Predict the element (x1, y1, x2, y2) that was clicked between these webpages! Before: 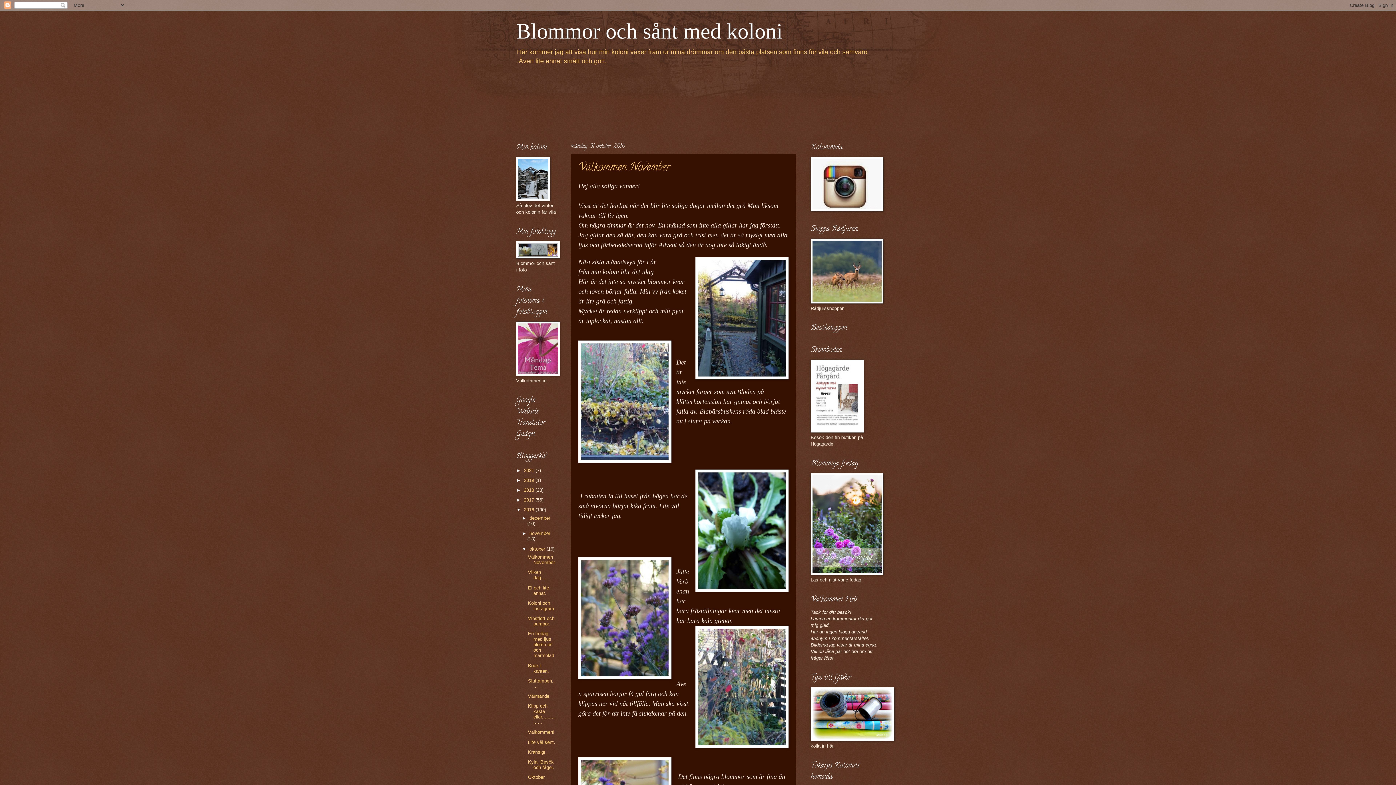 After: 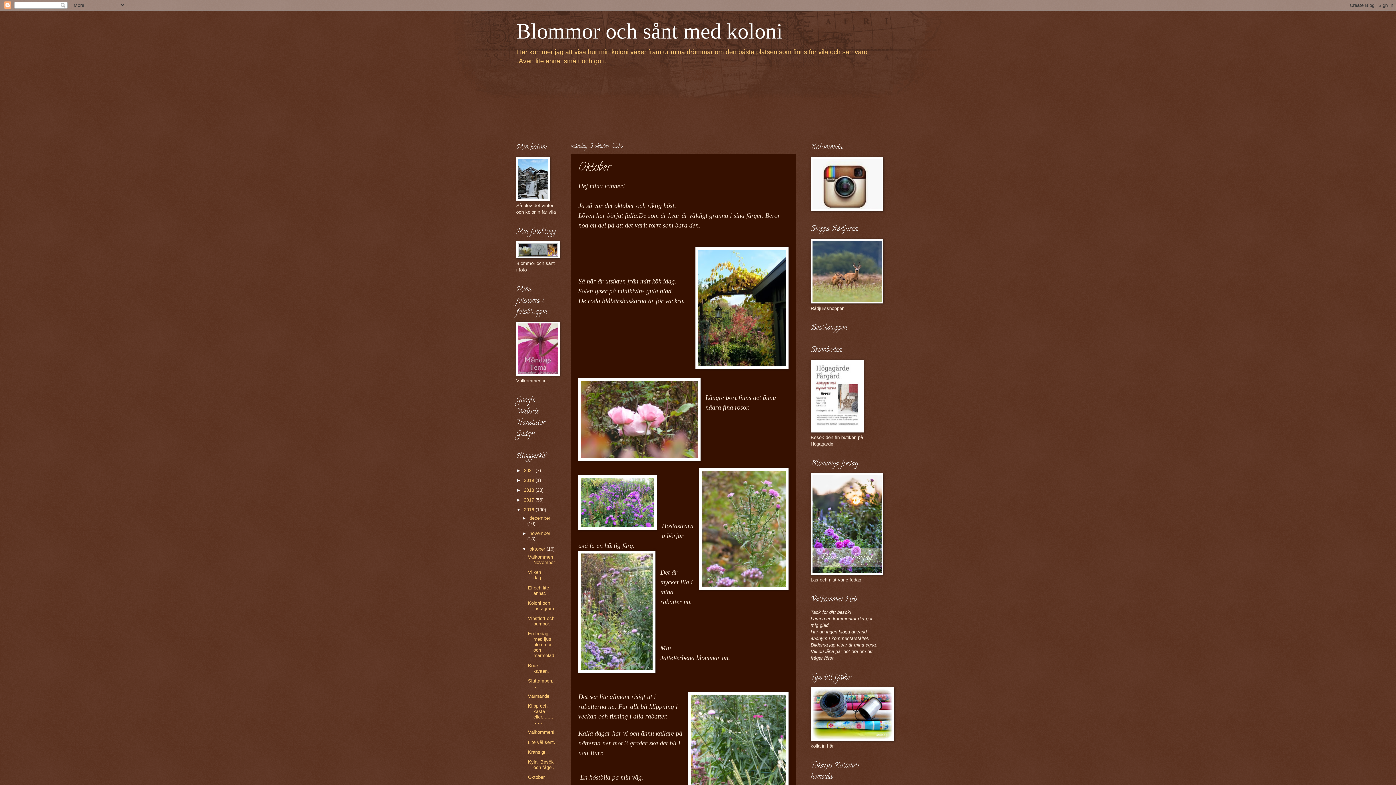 Action: label: Oktober bbox: (528, 775, 544, 780)